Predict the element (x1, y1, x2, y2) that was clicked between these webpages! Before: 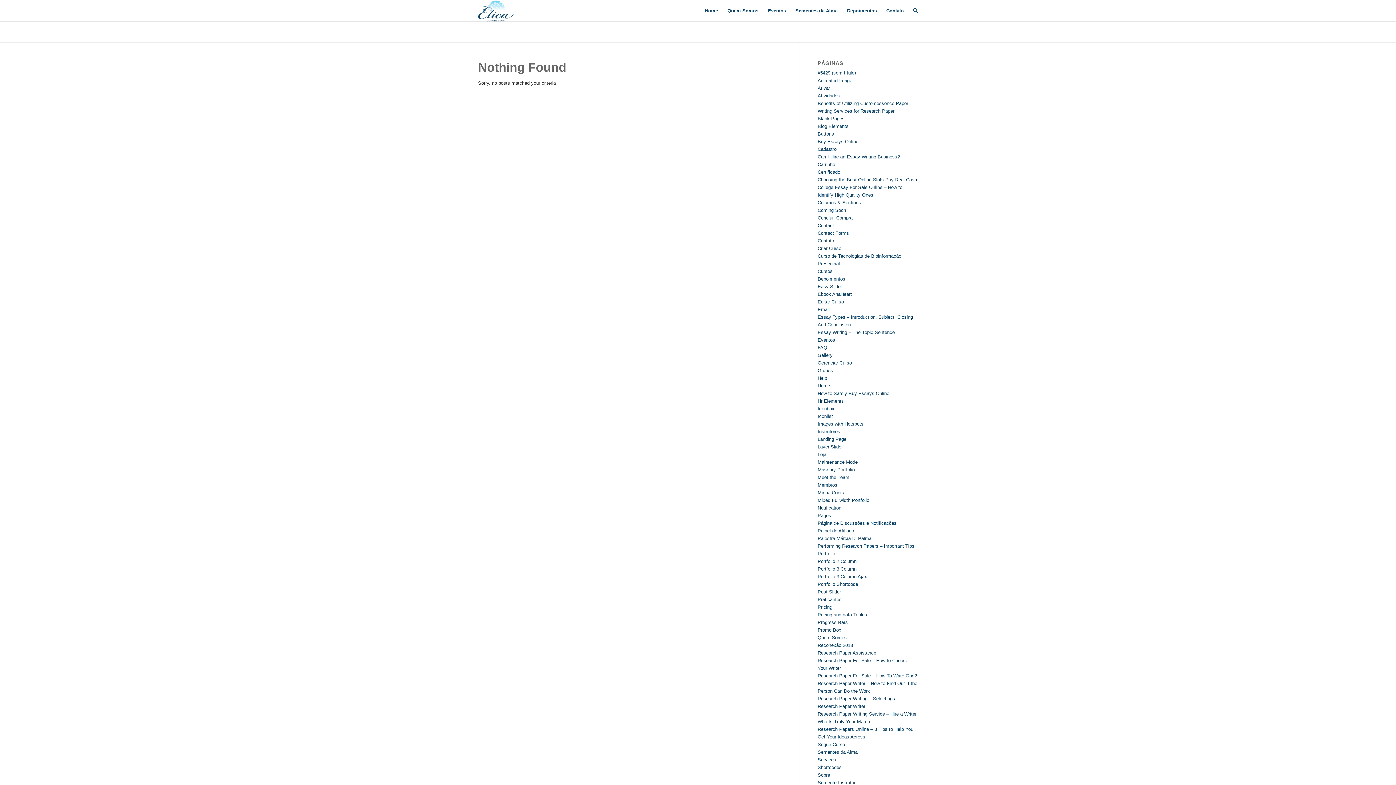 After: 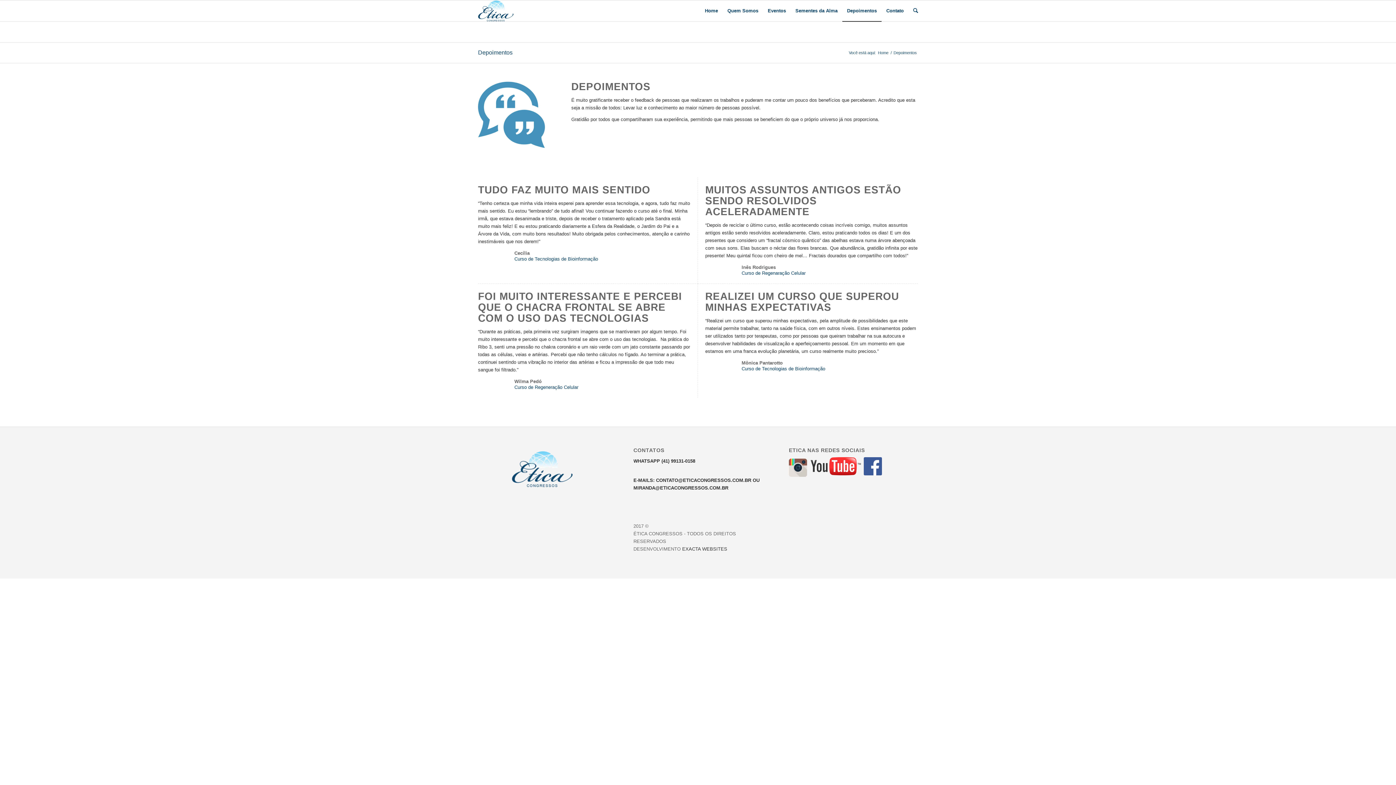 Action: bbox: (842, 0, 881, 21) label: Depoimentos